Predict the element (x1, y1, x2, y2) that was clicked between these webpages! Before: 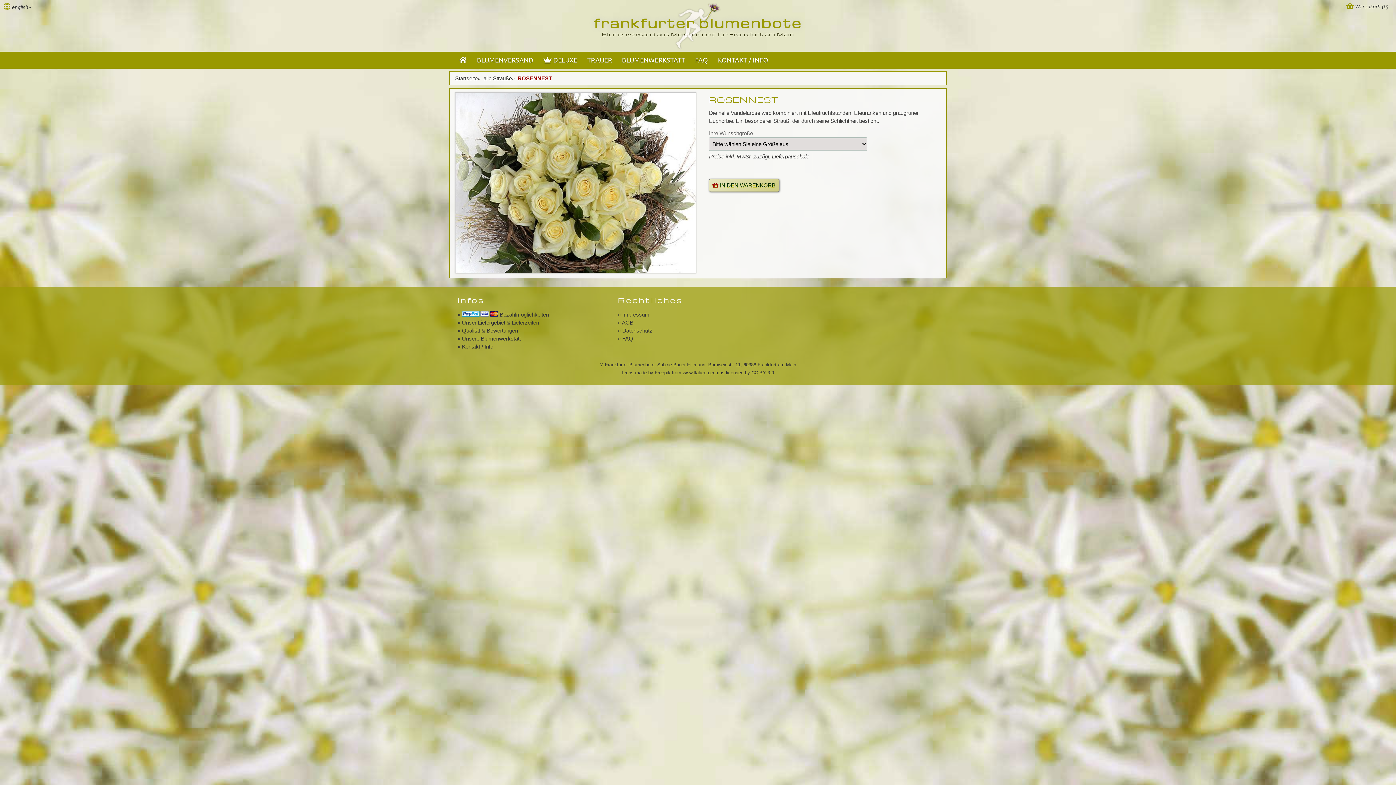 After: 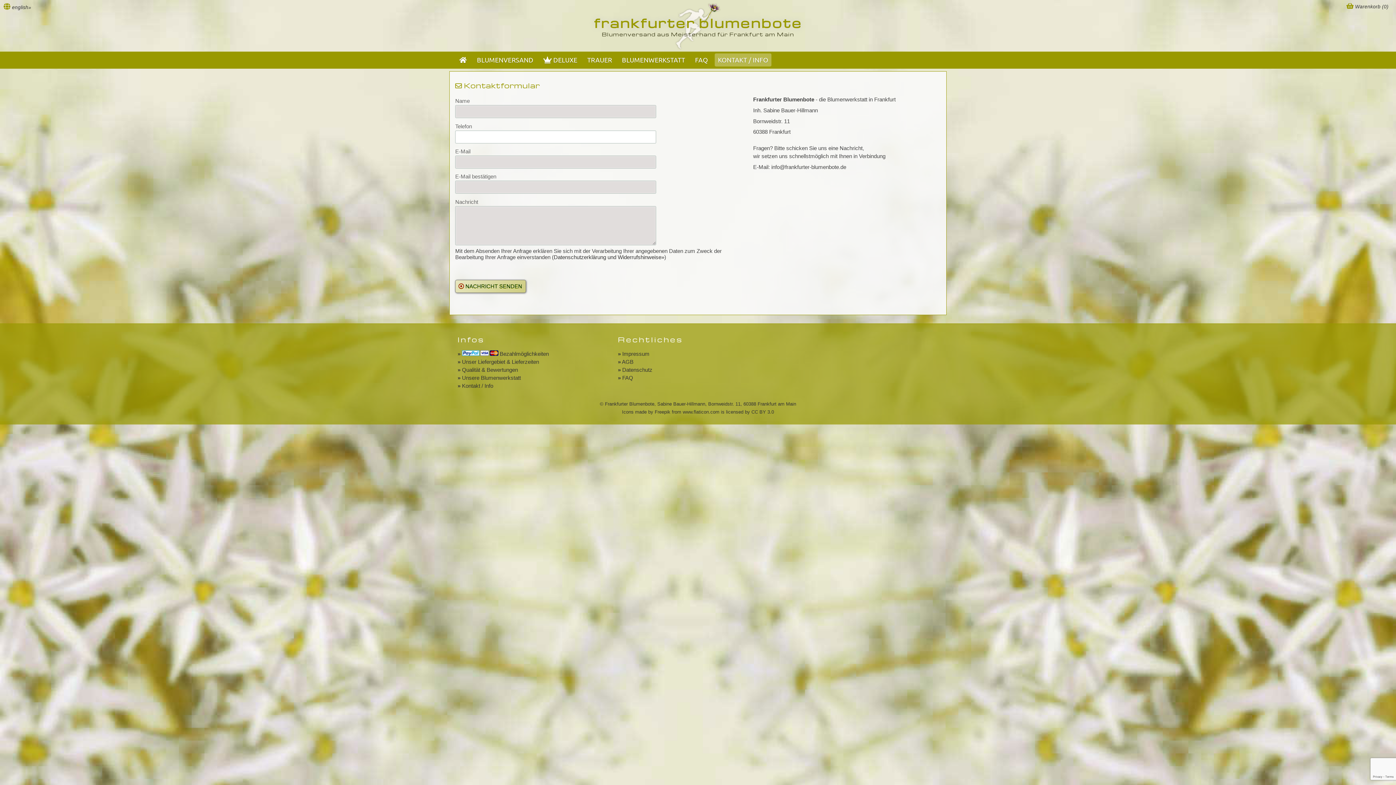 Action: label: » Kontakt / Info bbox: (457, 343, 493, 349)